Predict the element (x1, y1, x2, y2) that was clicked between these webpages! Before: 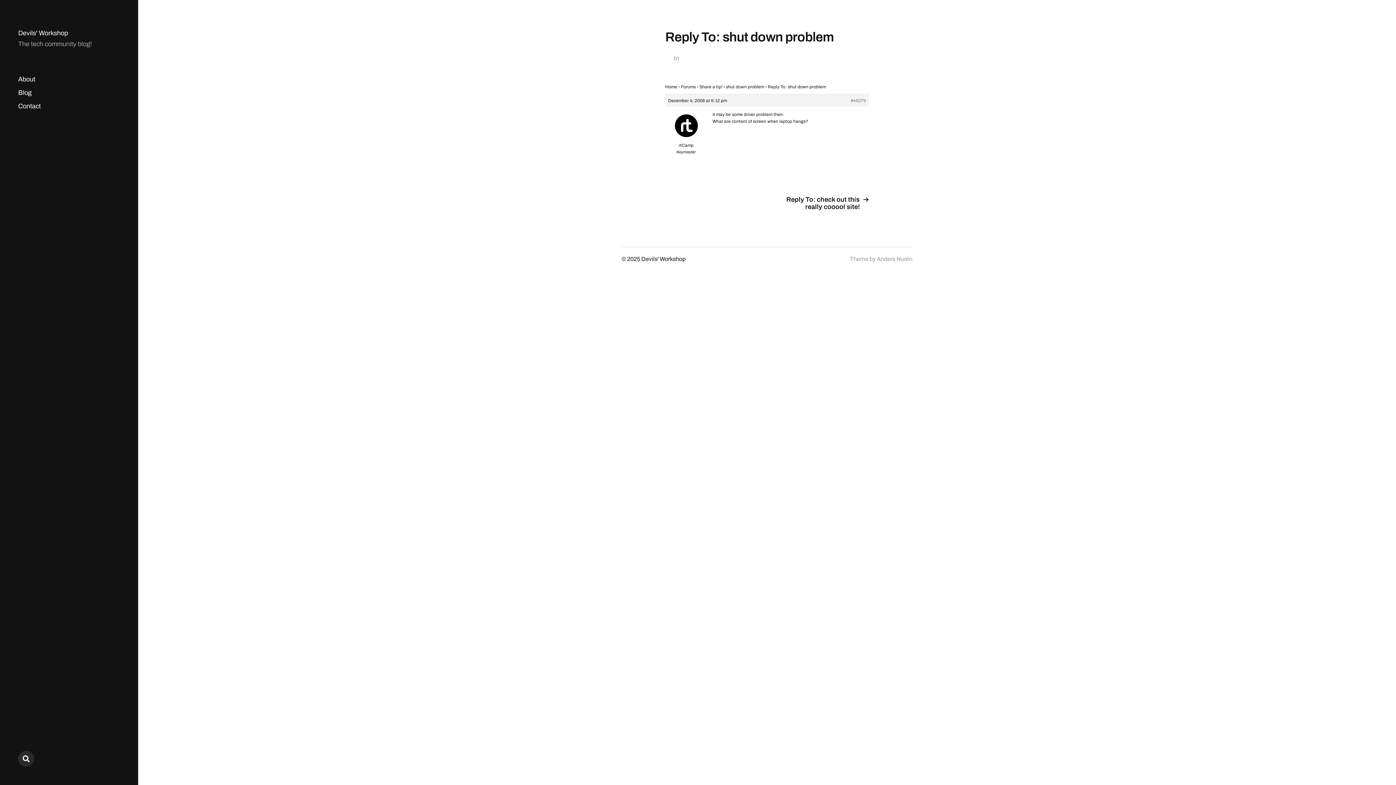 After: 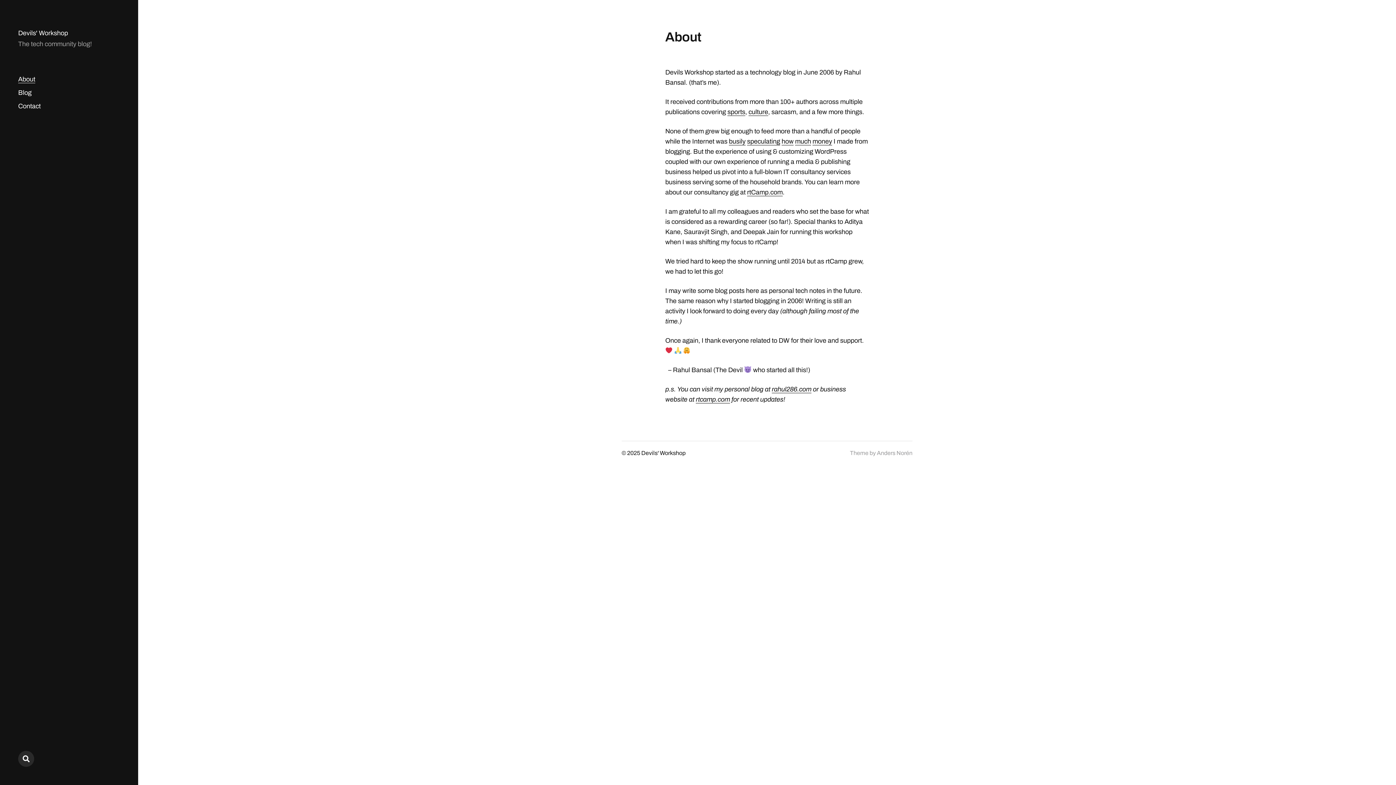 Action: label: About bbox: (18, 75, 35, 83)